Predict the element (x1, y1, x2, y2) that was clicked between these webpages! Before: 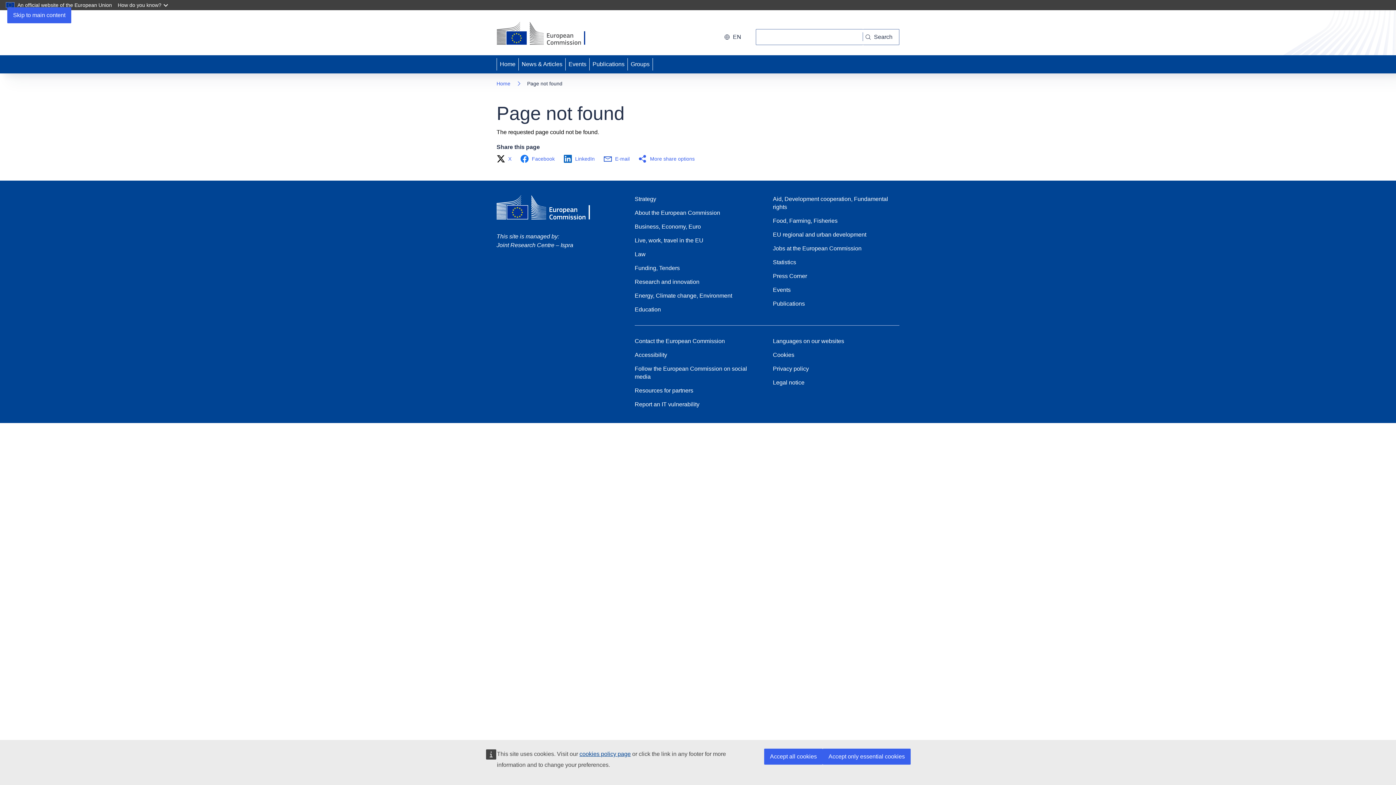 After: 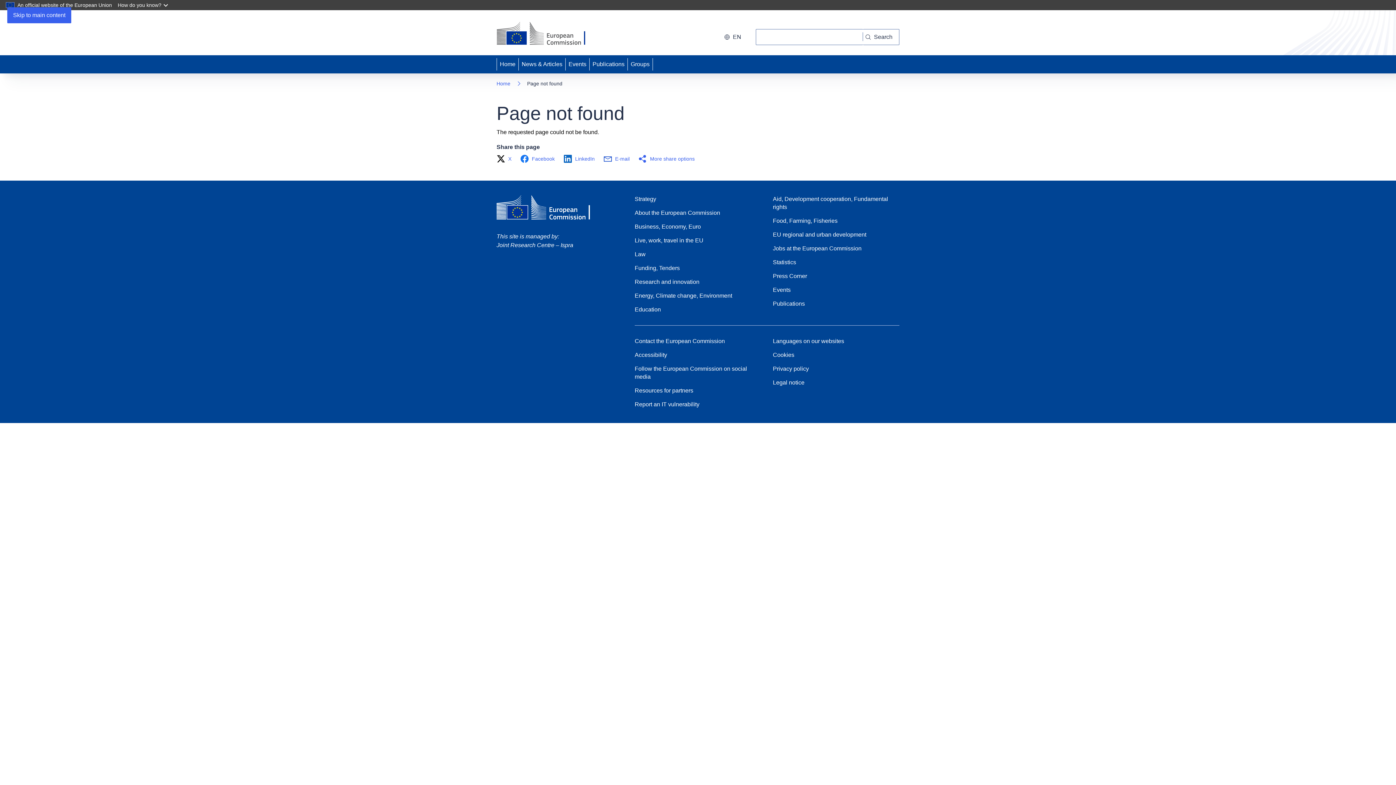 Action: label: Accept only essential cookies bbox: (822, 749, 910, 765)